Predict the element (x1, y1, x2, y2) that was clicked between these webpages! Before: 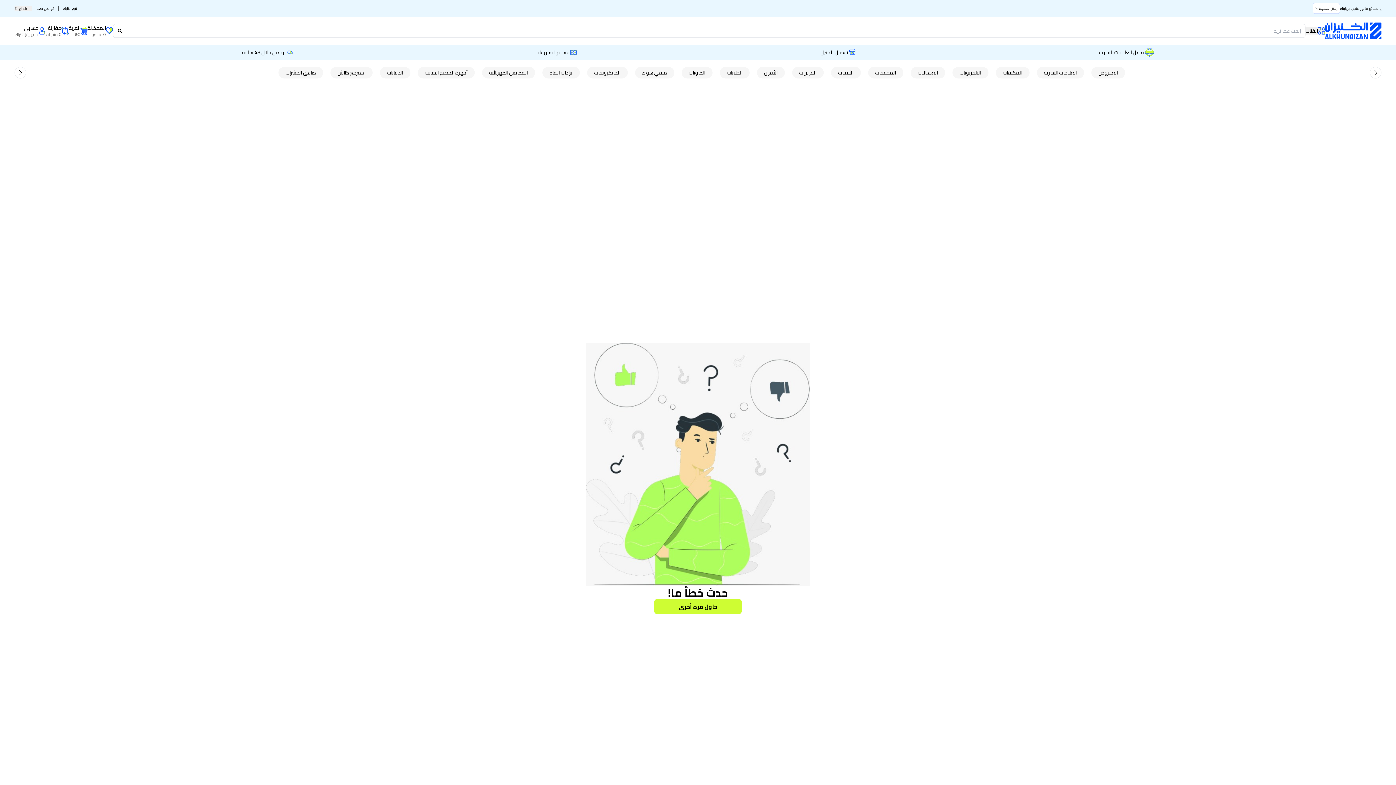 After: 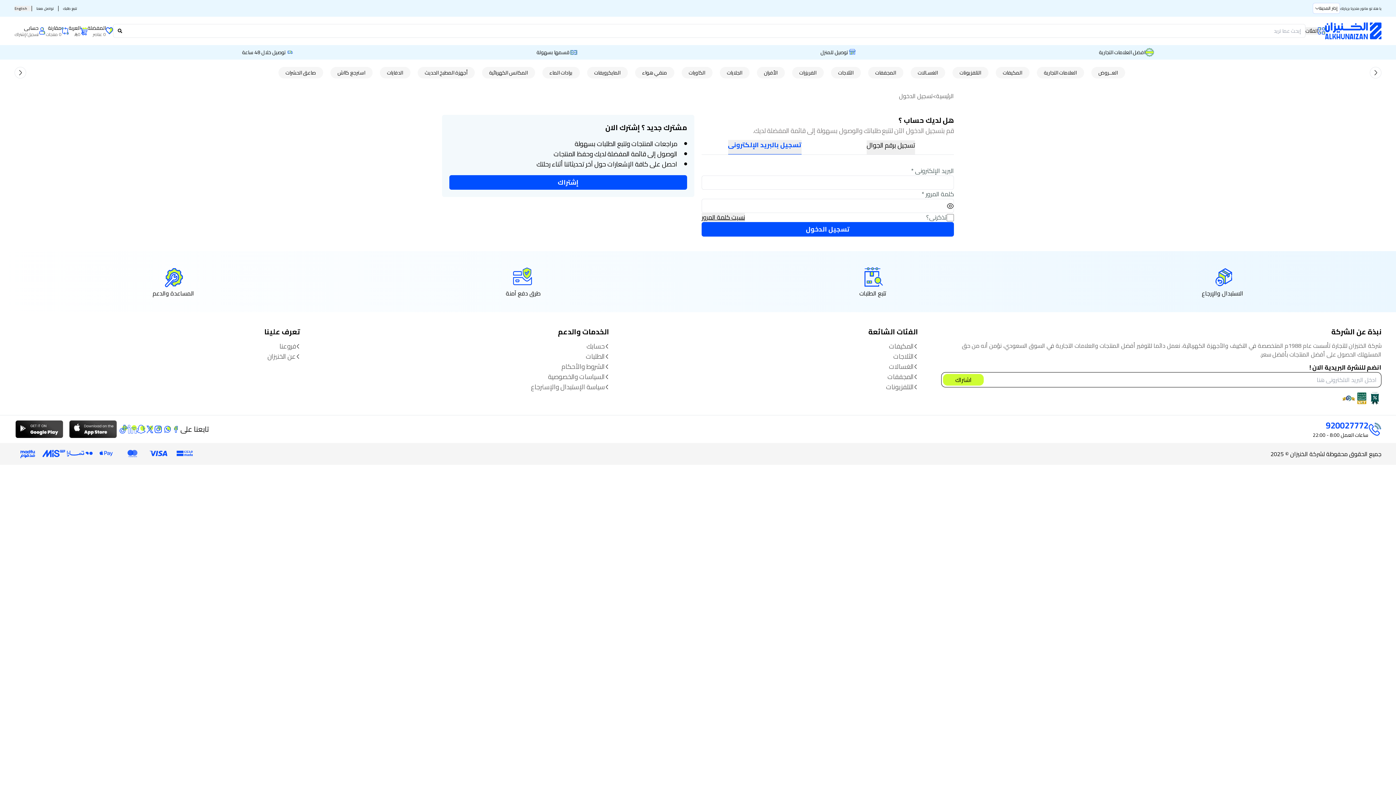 Action: label: تسجيل bbox: (27, 31, 38, 37)